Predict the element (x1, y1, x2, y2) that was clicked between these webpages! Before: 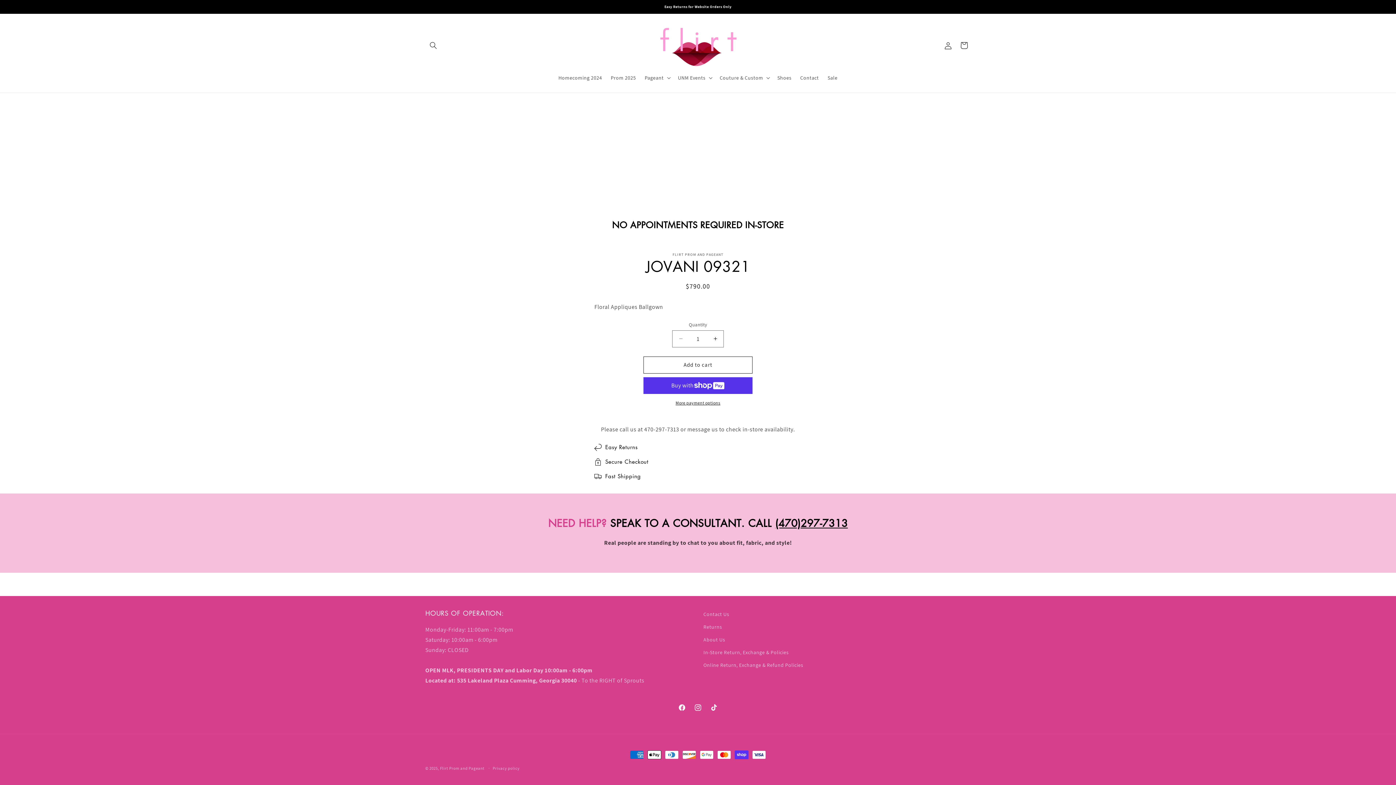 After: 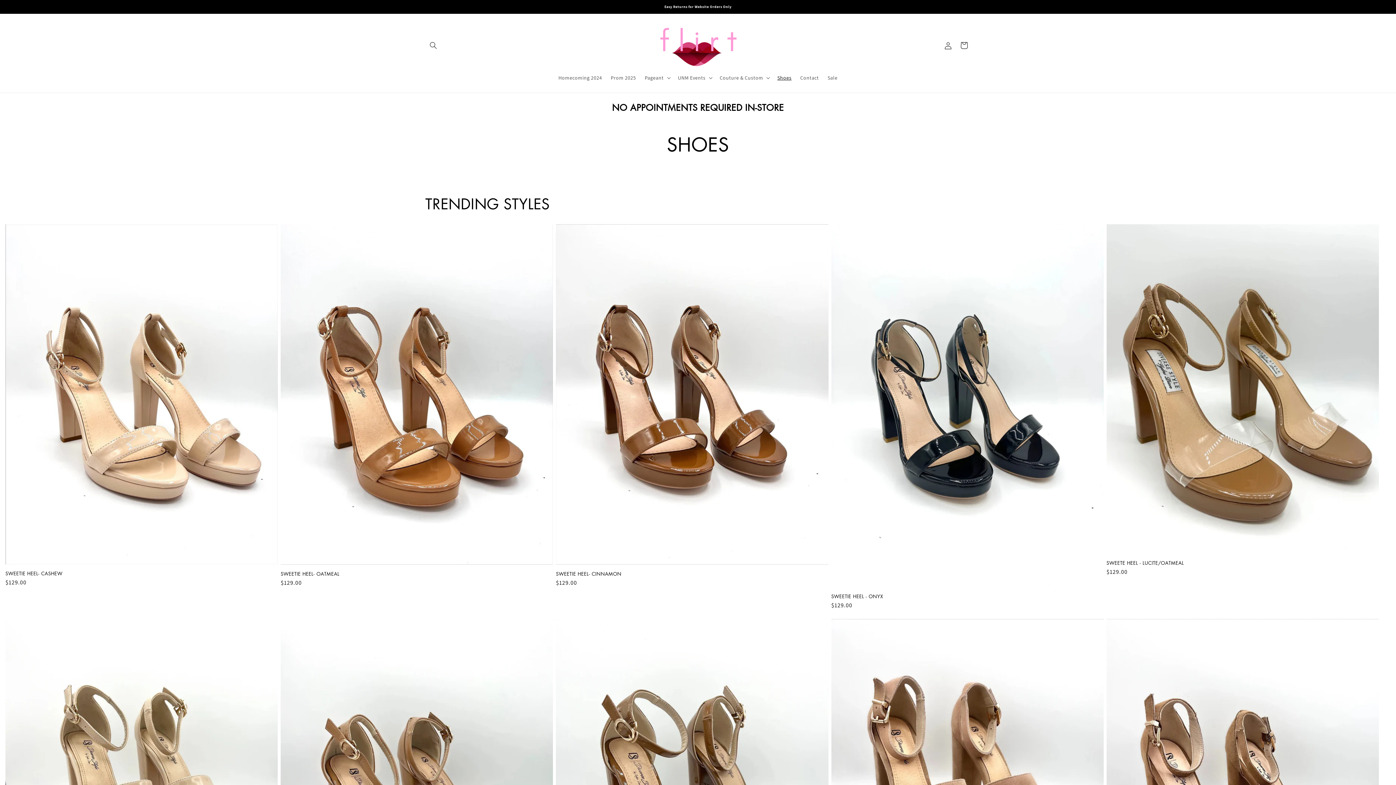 Action: label: Shoes bbox: (773, 70, 796, 85)